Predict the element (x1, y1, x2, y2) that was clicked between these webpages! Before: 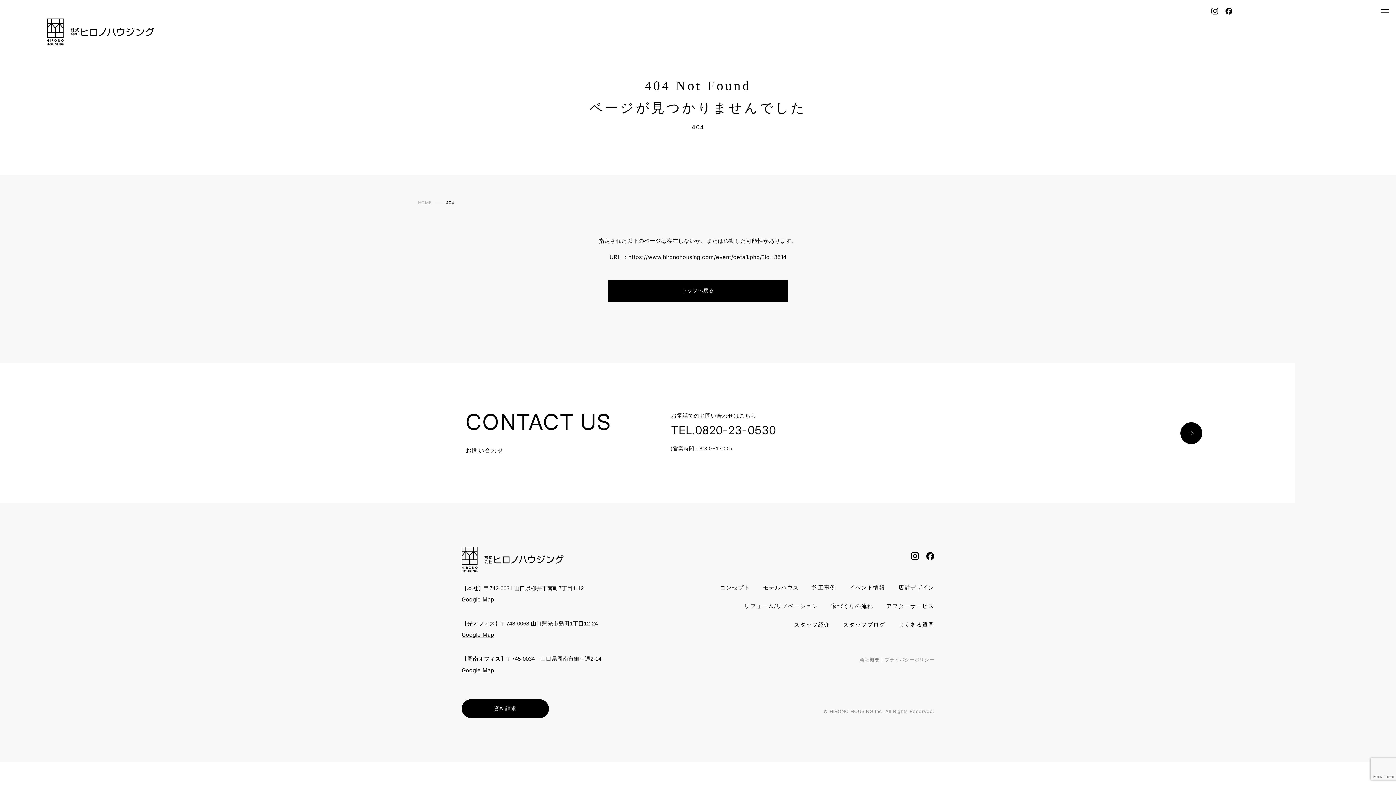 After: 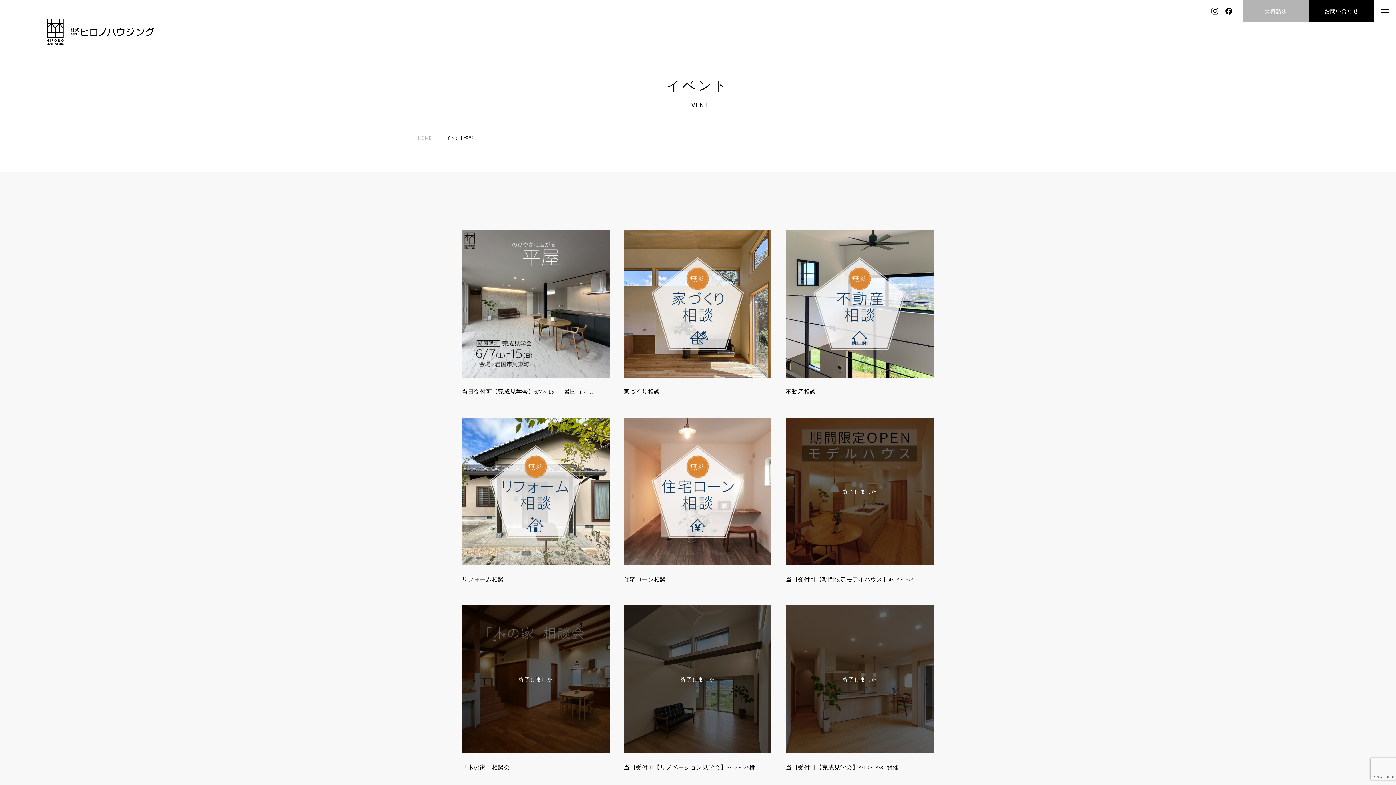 Action: bbox: (849, 585, 885, 590) label: イベント情報